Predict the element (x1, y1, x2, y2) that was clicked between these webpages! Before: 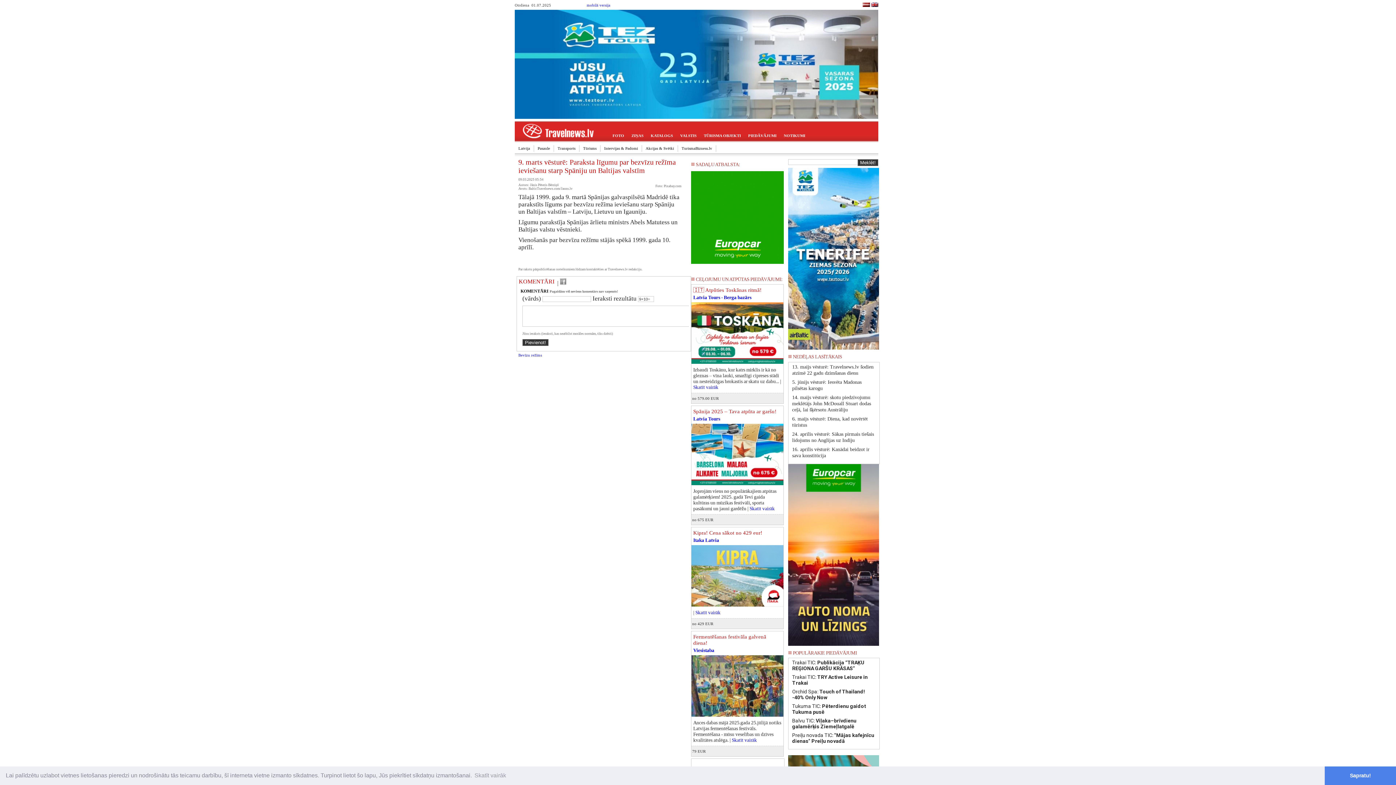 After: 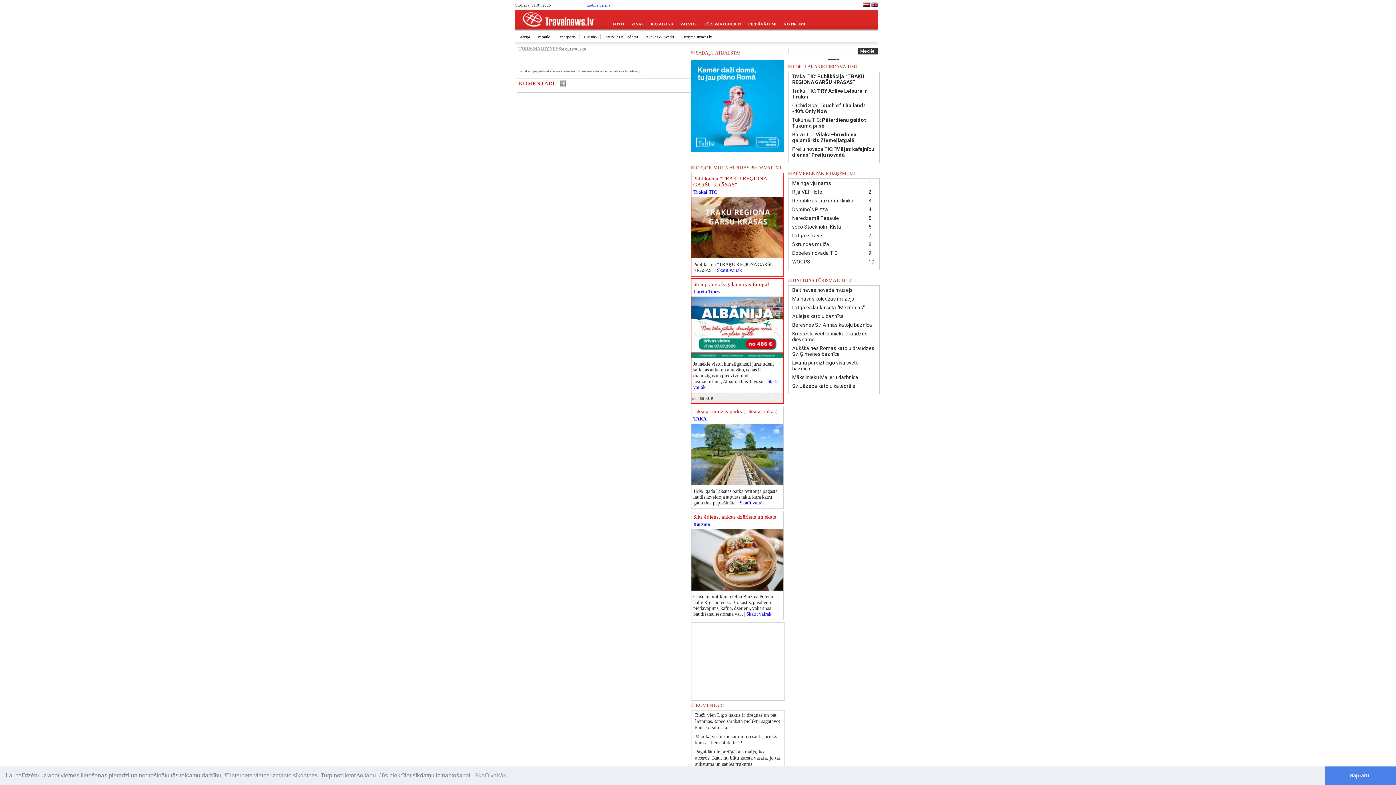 Action: label: TurismaBizness.lv bbox: (678, 145, 716, 151)